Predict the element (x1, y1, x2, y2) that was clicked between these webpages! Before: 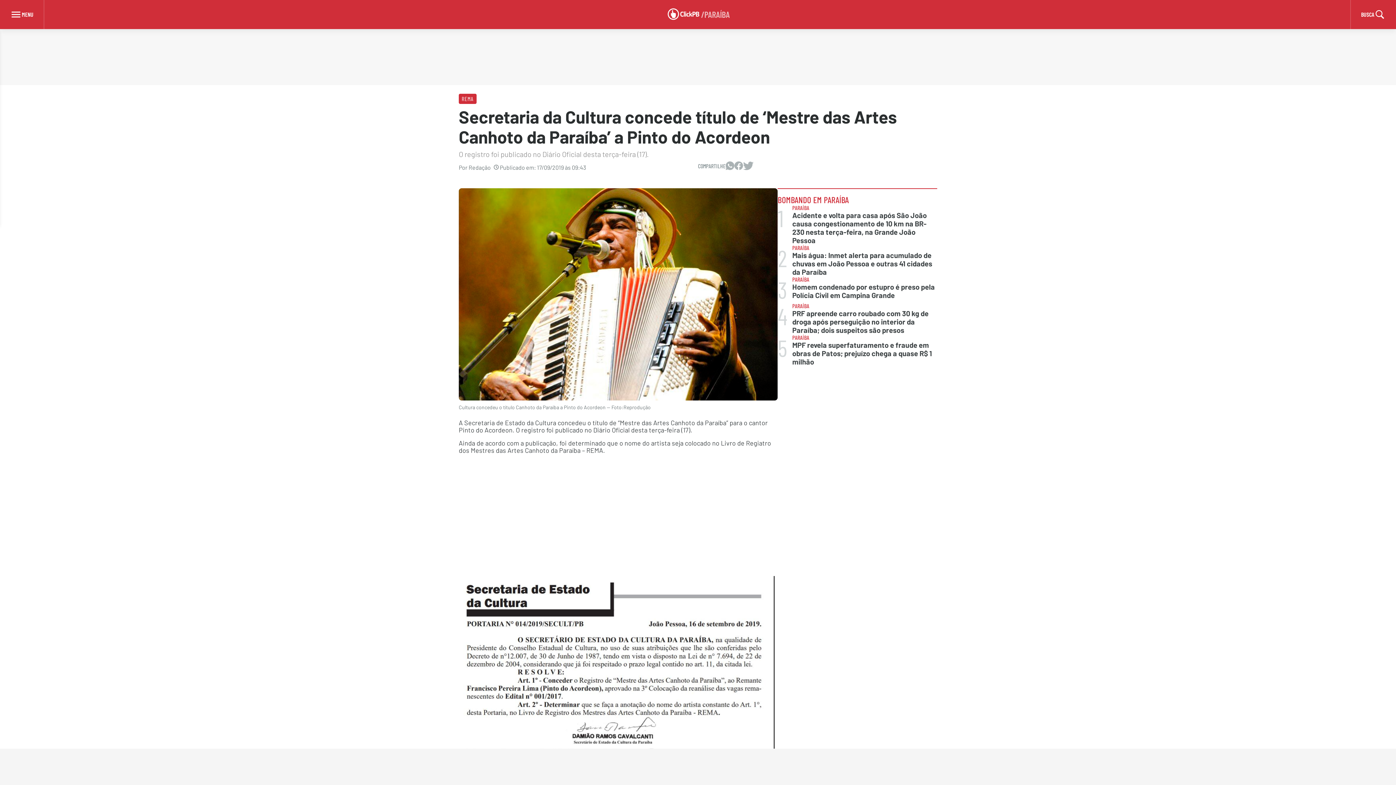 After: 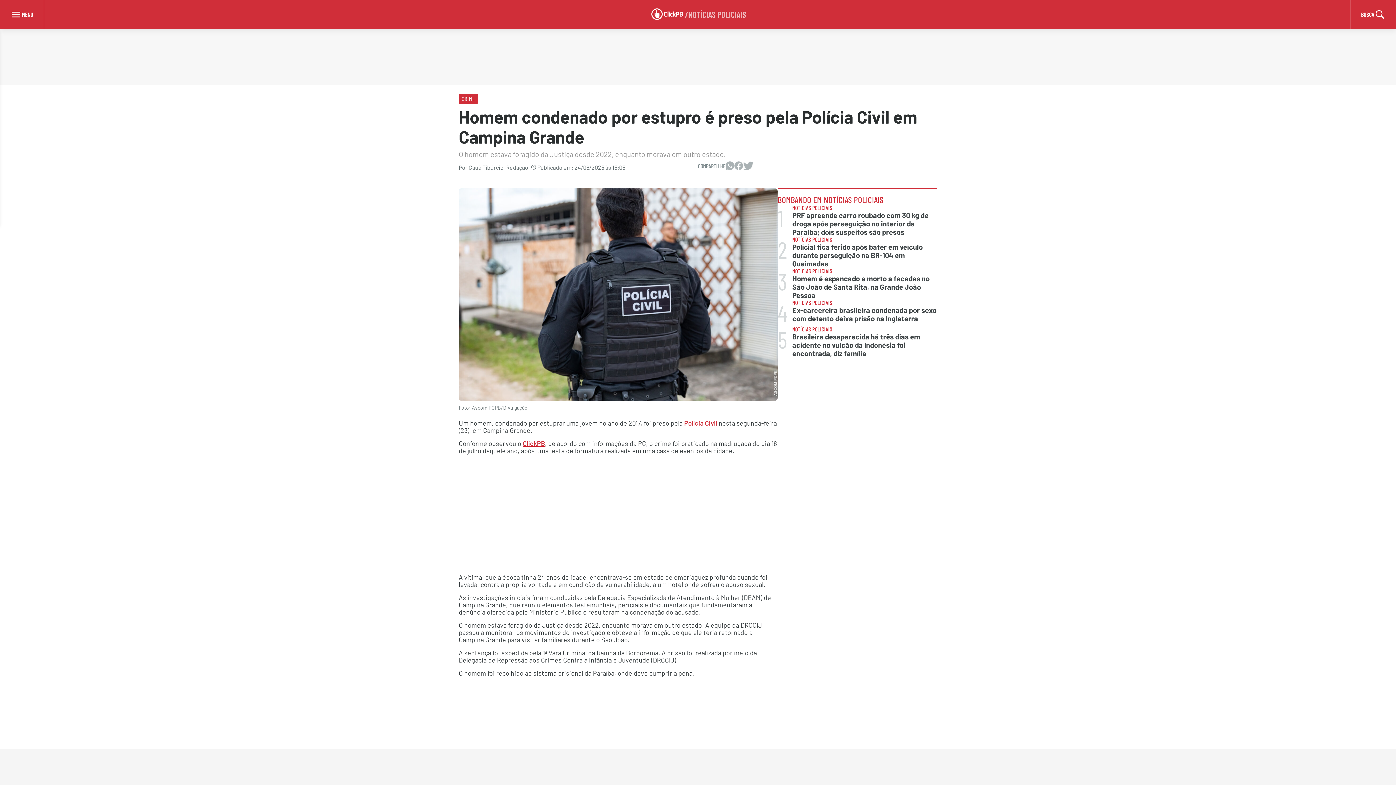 Action: bbox: (777, 276, 937, 302) label: 3
PARAÍBA
Homem condenado por estupro é preso pela Polícia Civil em Campina Grande